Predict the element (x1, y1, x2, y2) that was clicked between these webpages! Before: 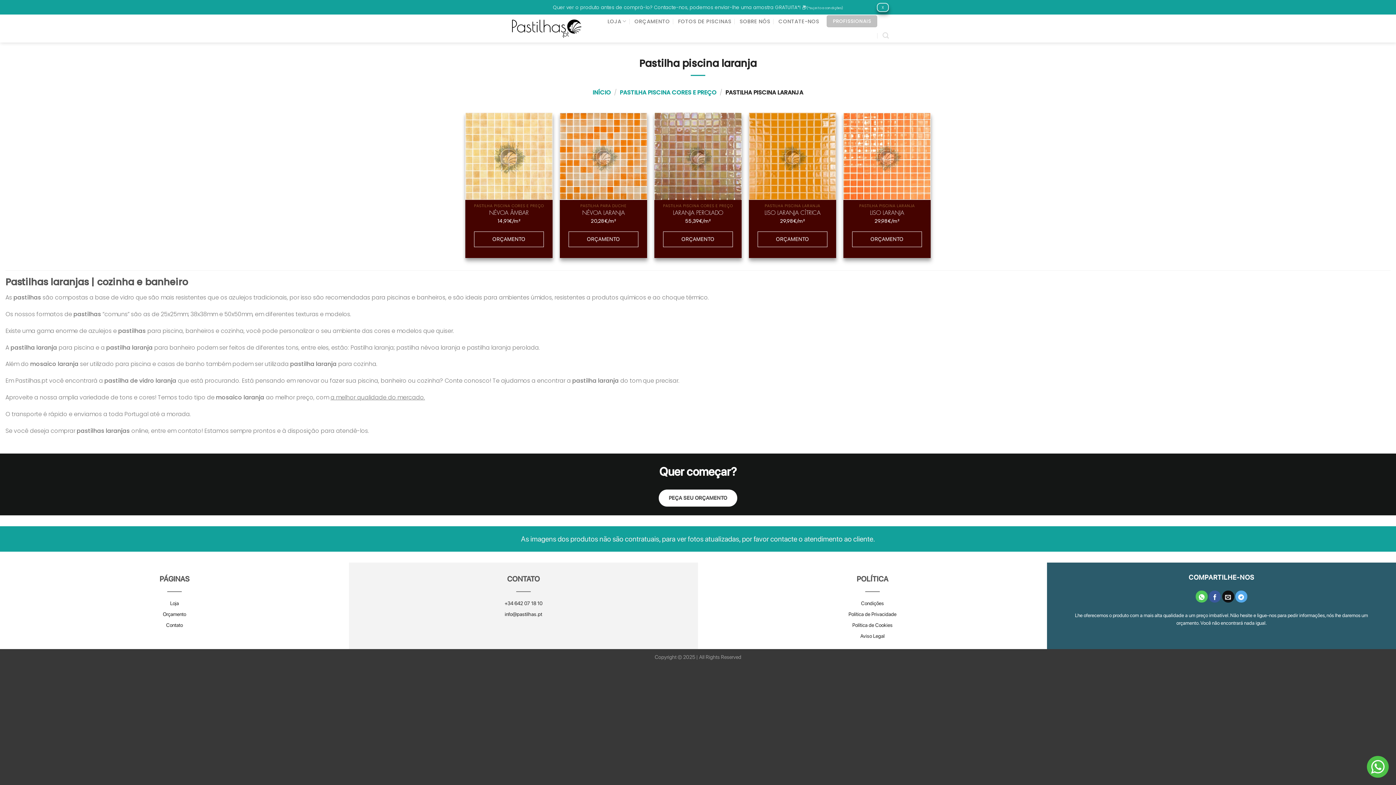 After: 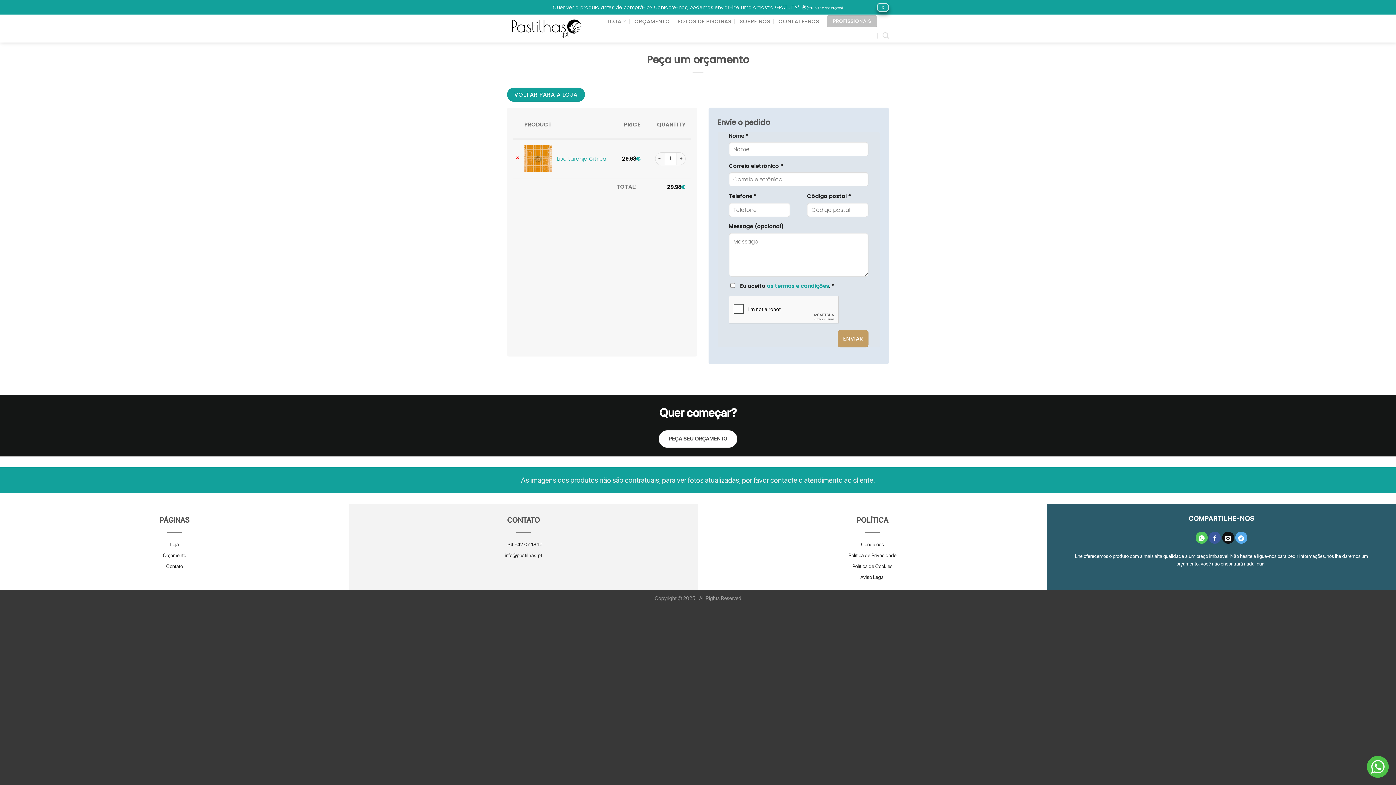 Action: bbox: (757, 231, 827, 247) label: ORÇAMENTO